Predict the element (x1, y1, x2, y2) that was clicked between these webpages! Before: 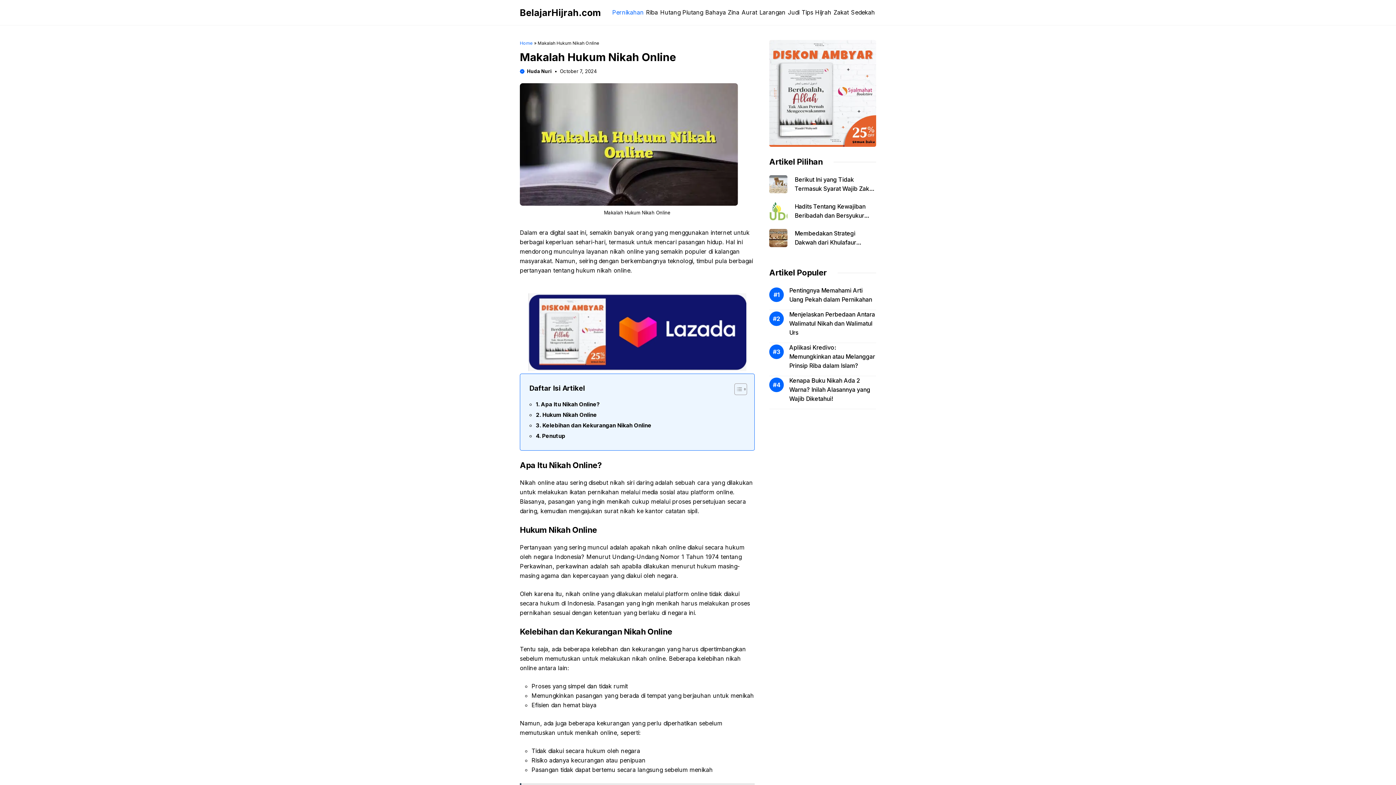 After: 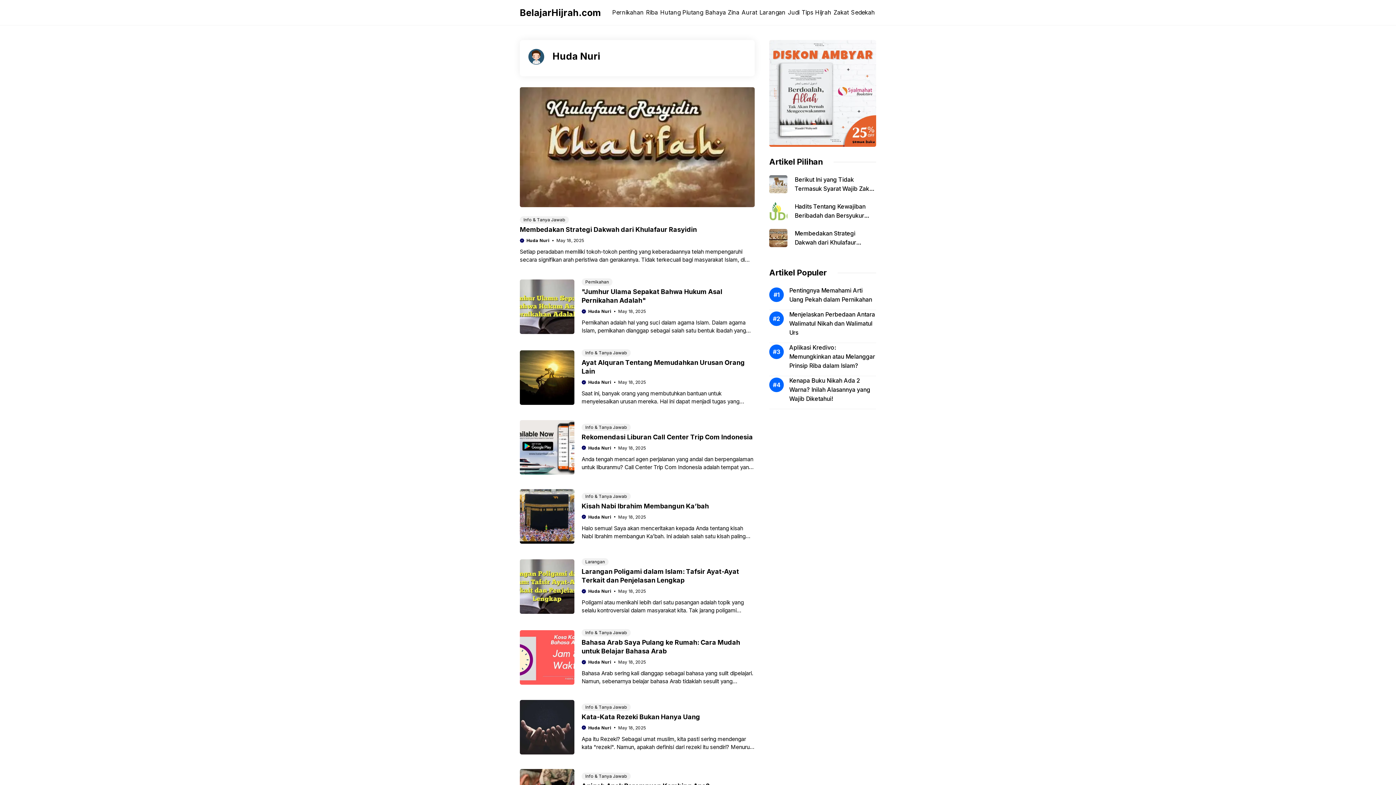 Action: bbox: (527, 68, 551, 74) label: Huda Nuri